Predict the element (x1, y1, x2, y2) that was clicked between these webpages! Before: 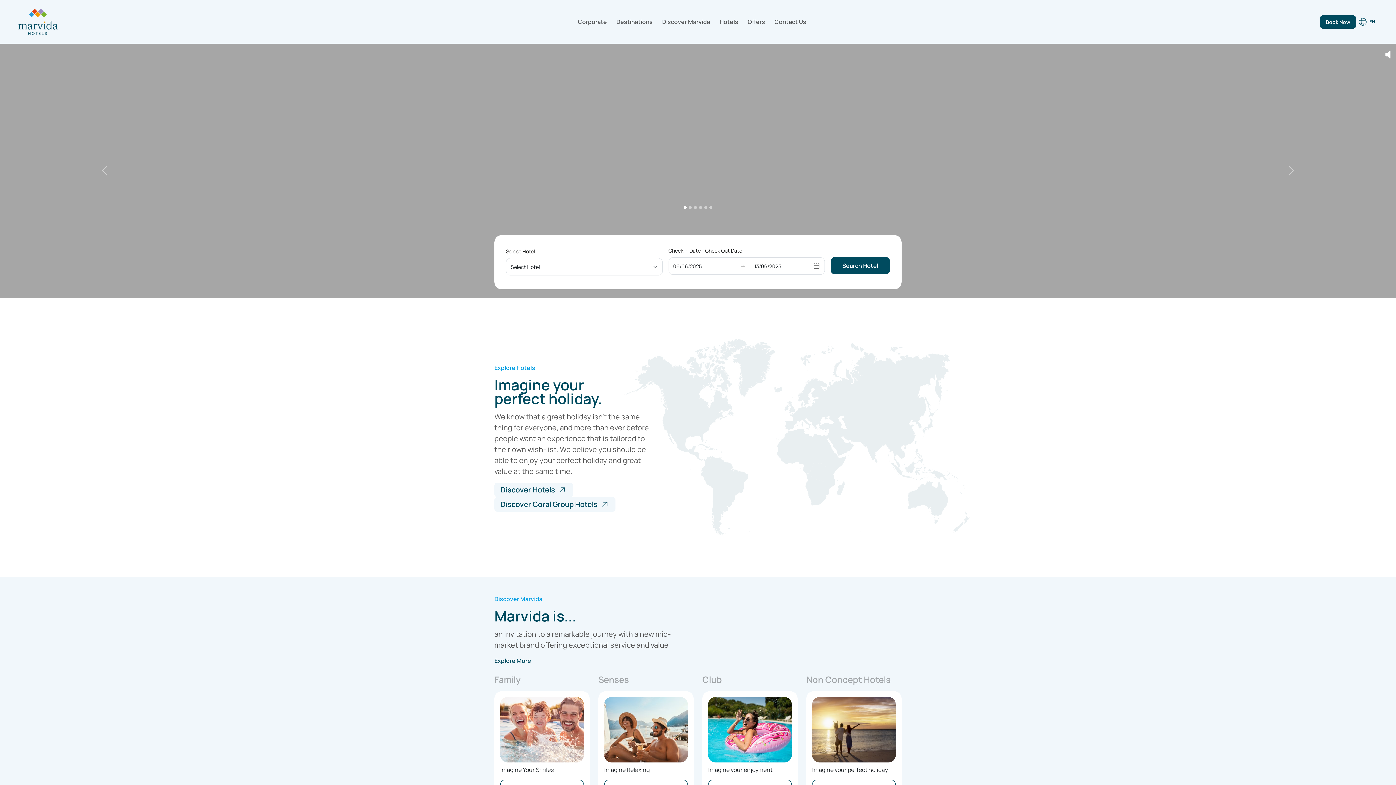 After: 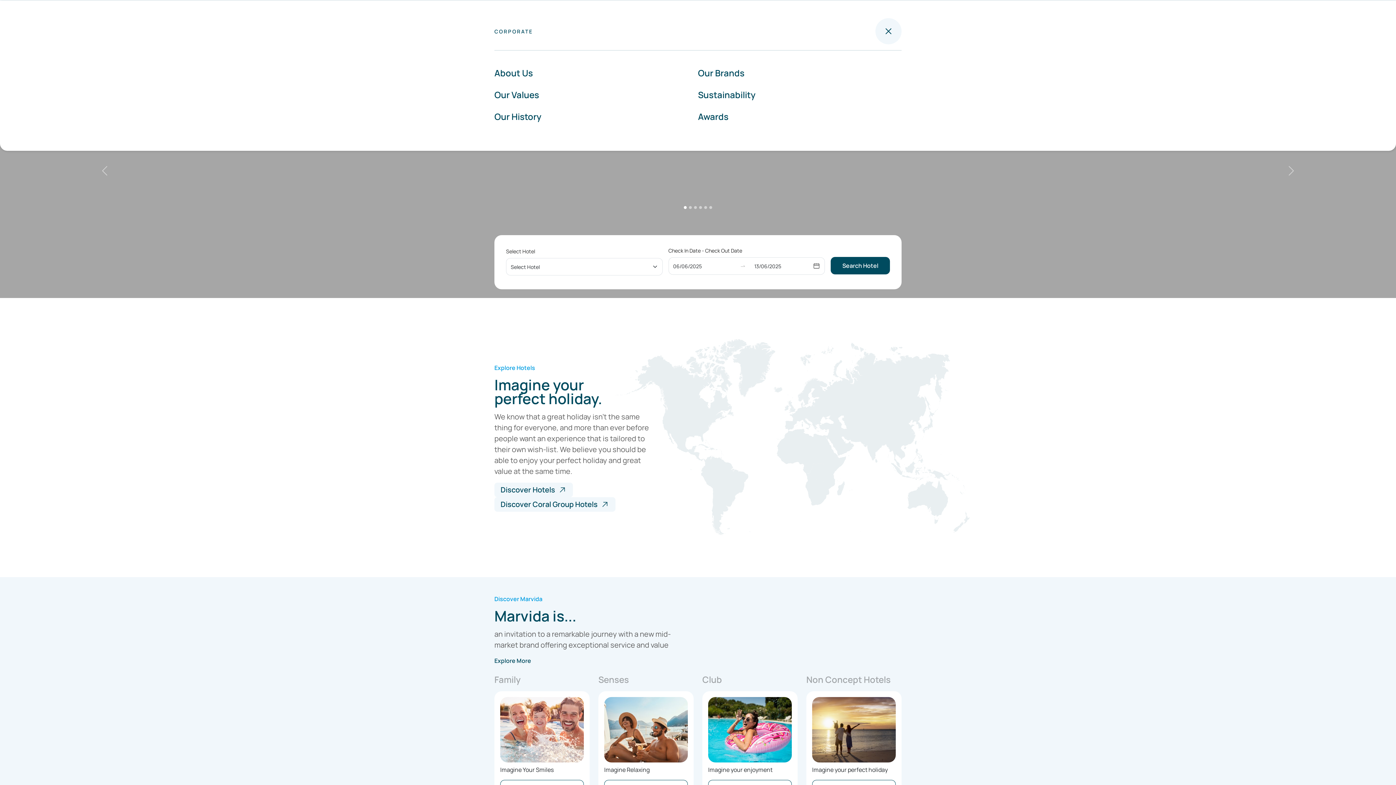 Action: label: Corporate bbox: (578, 14, 607, 29)